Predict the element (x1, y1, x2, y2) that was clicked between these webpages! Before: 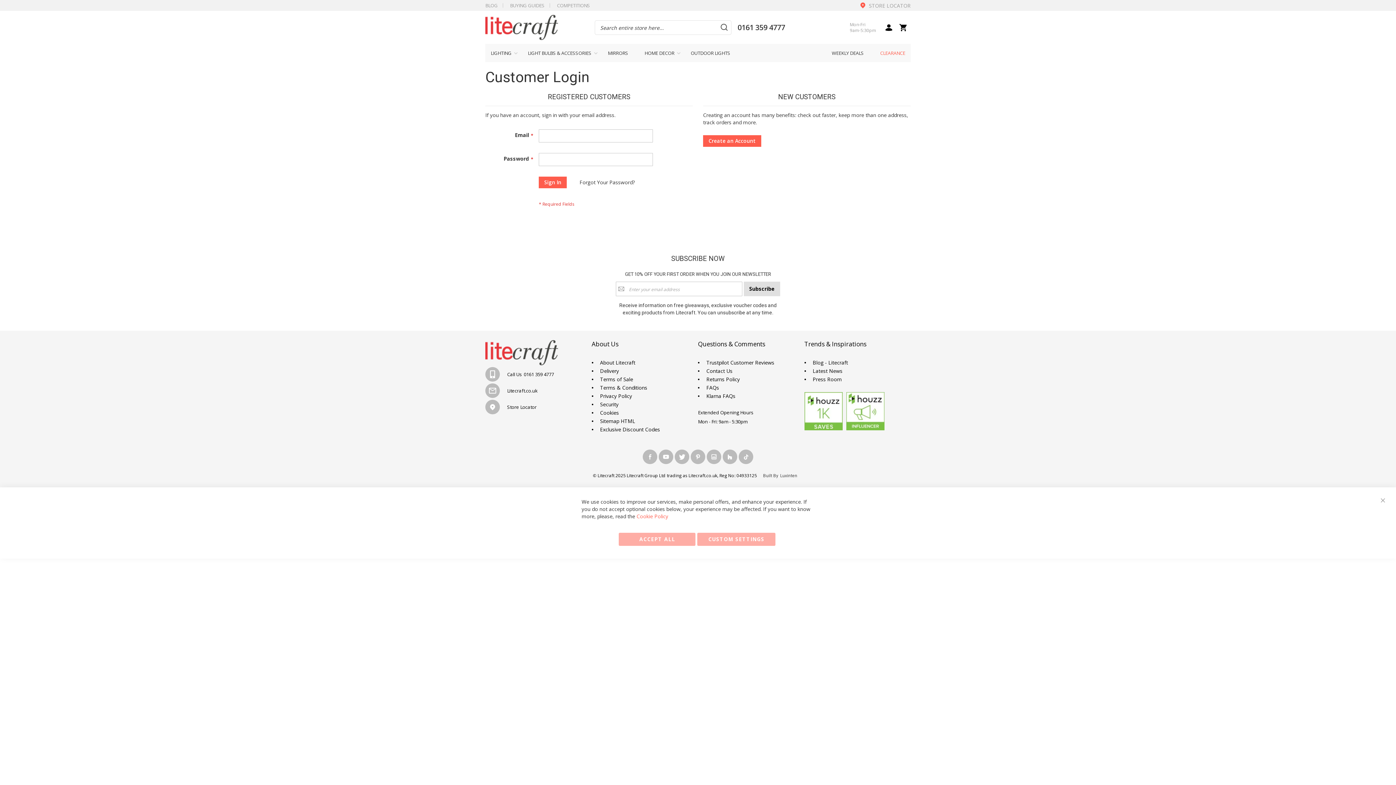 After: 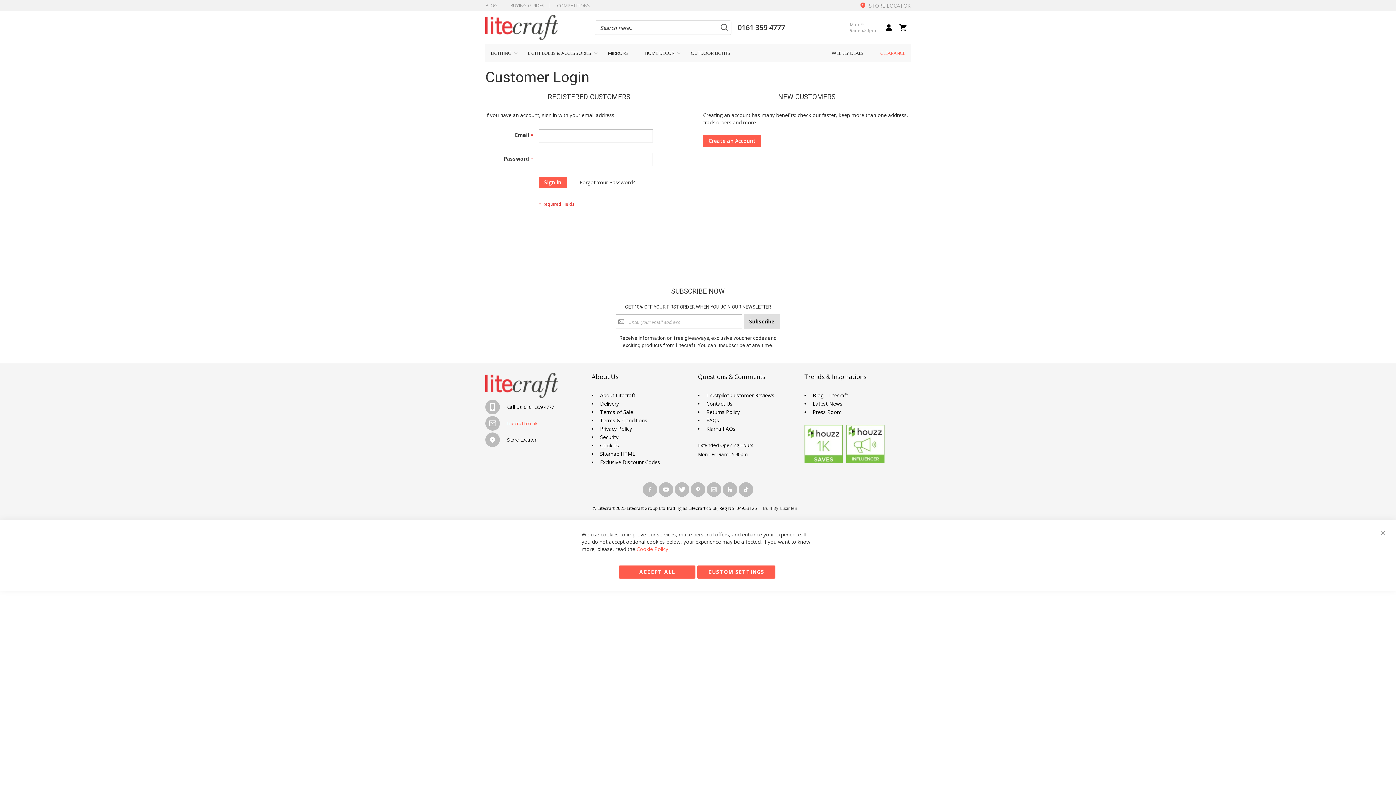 Action: label: Litecraft.co.uk bbox: (507, 388, 537, 393)